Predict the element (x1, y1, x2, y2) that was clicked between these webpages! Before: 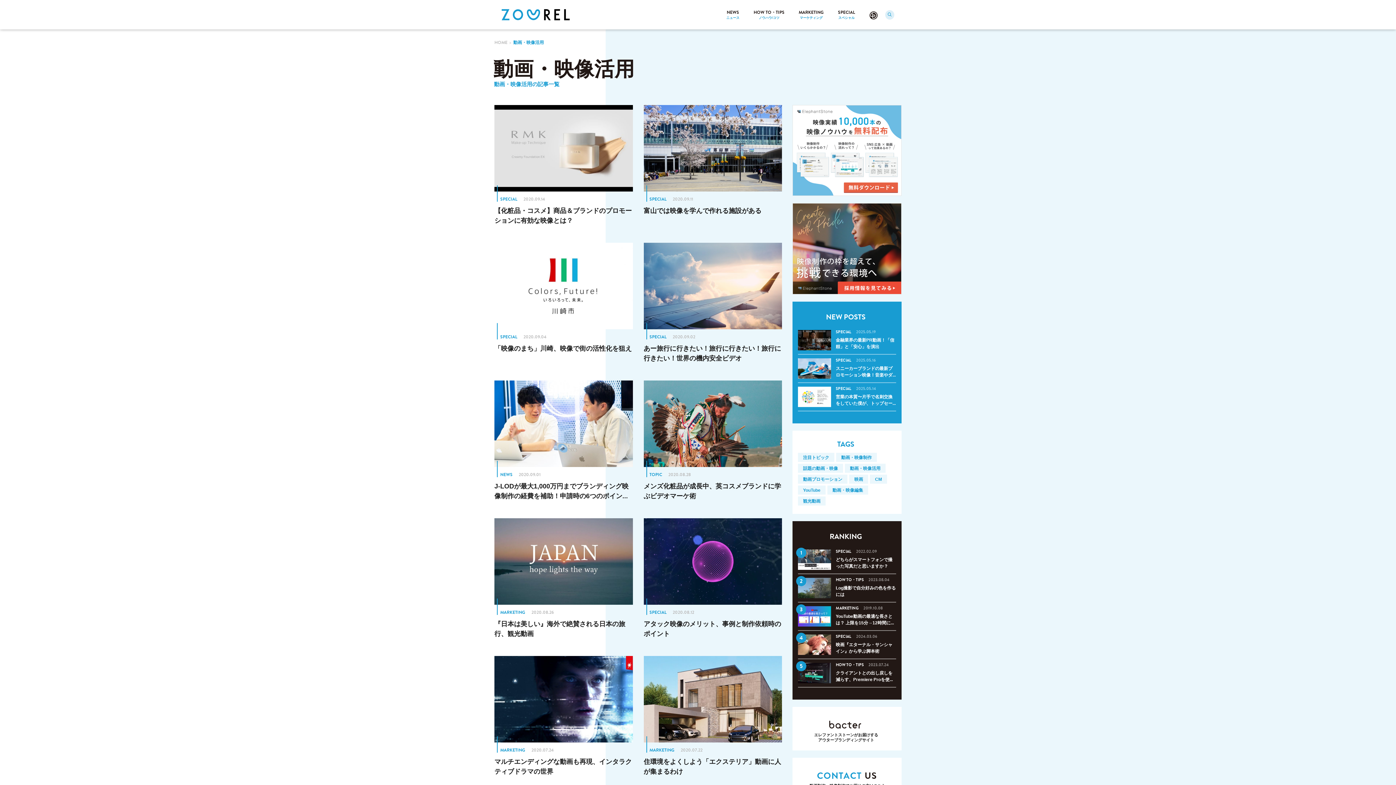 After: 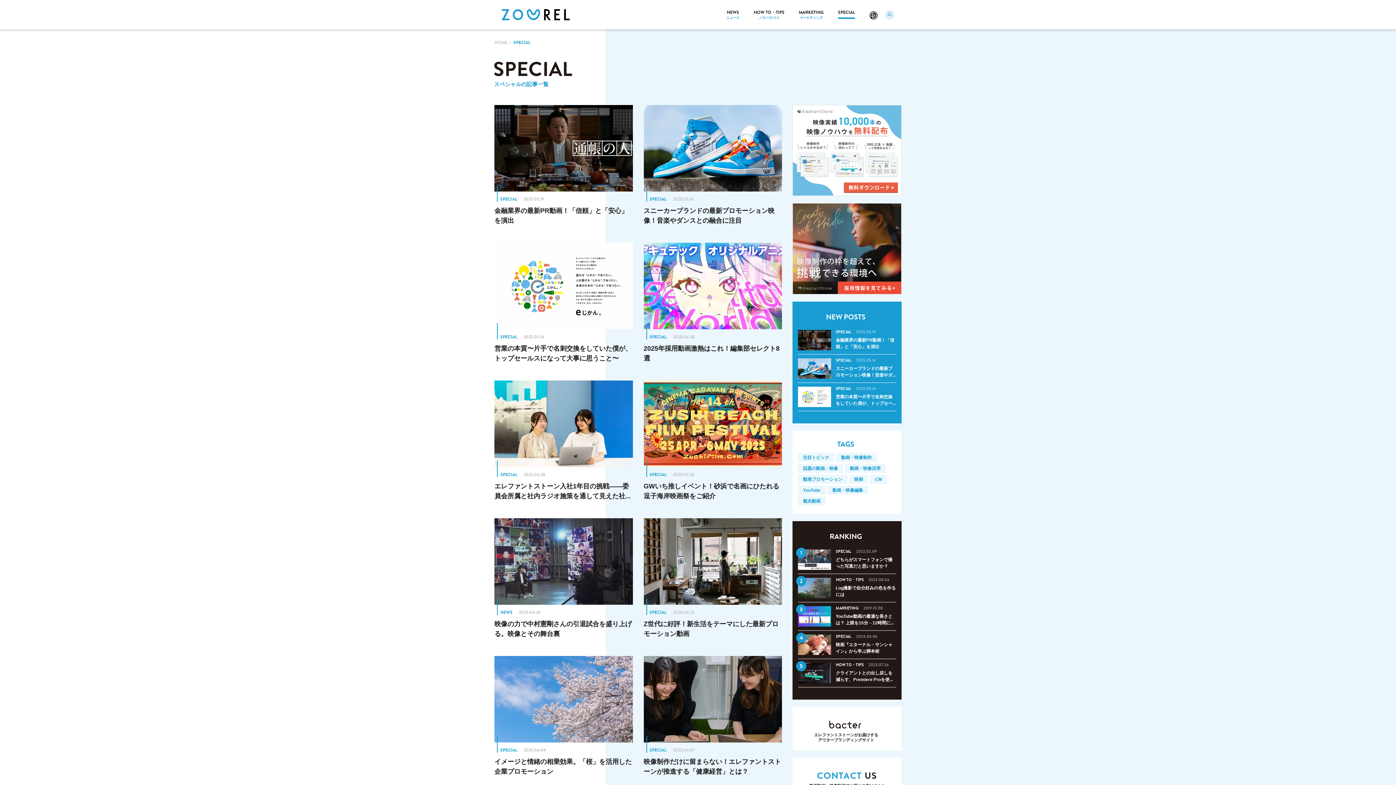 Action: bbox: (838, 9, 855, 20) label: SPECIAL
スペシャル